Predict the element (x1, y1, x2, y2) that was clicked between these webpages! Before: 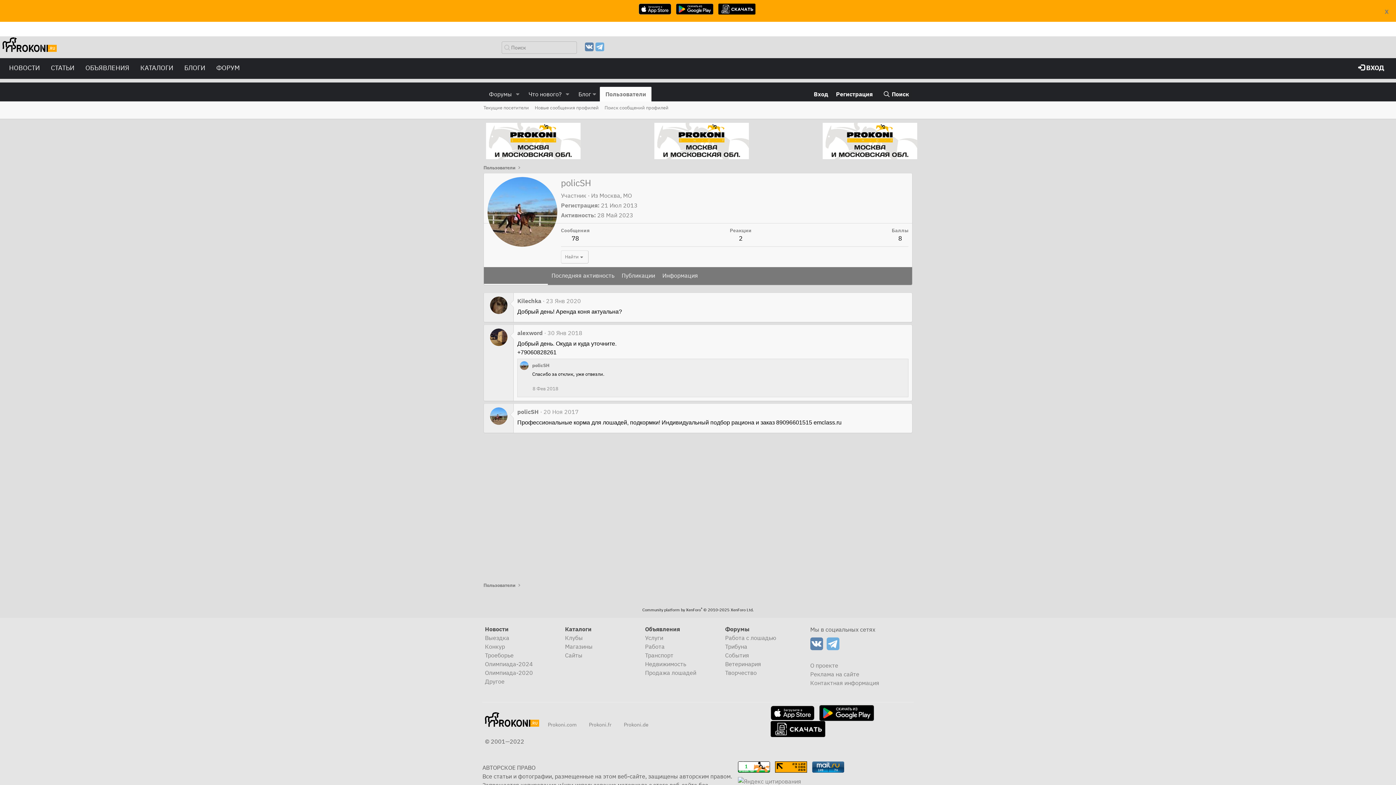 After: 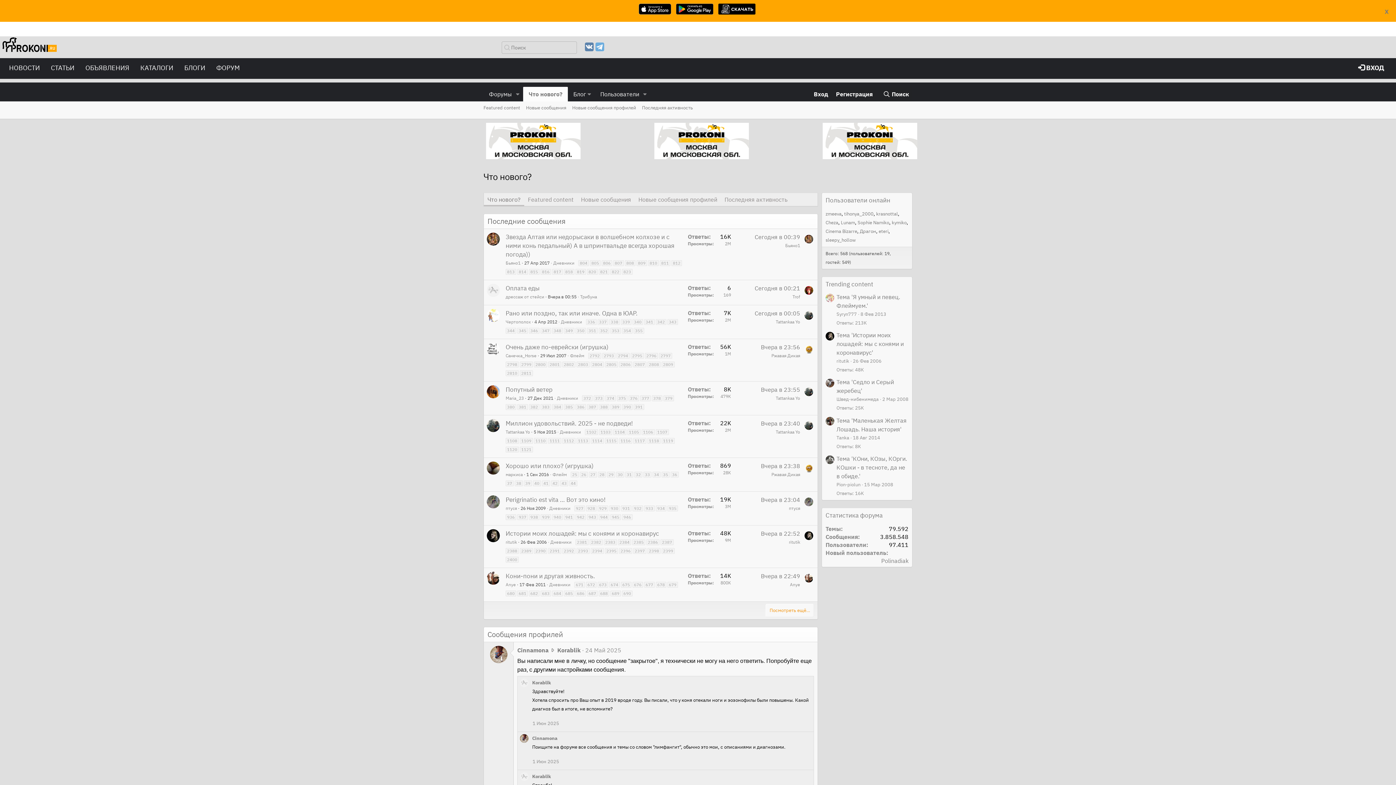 Action: label: Что нового? bbox: (523, 86, 562, 101)